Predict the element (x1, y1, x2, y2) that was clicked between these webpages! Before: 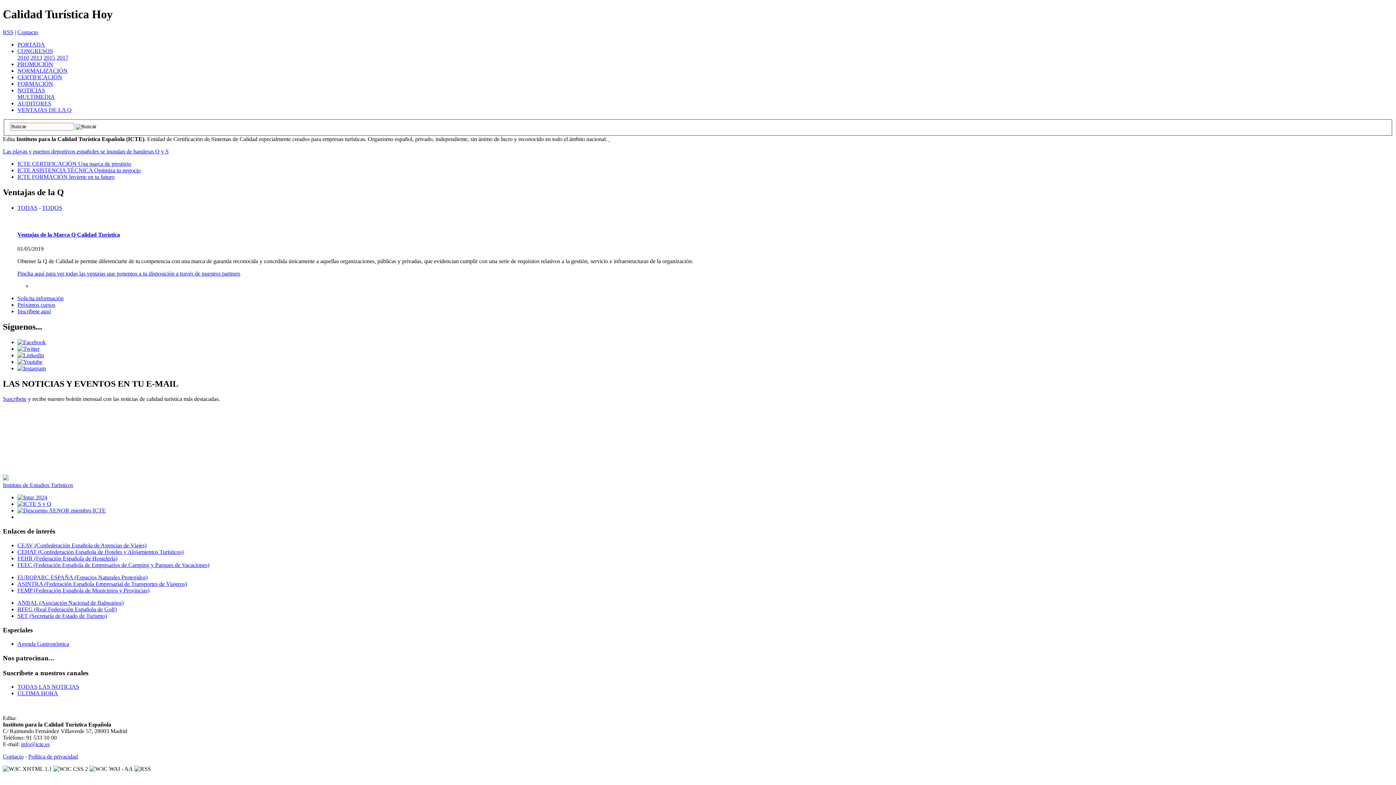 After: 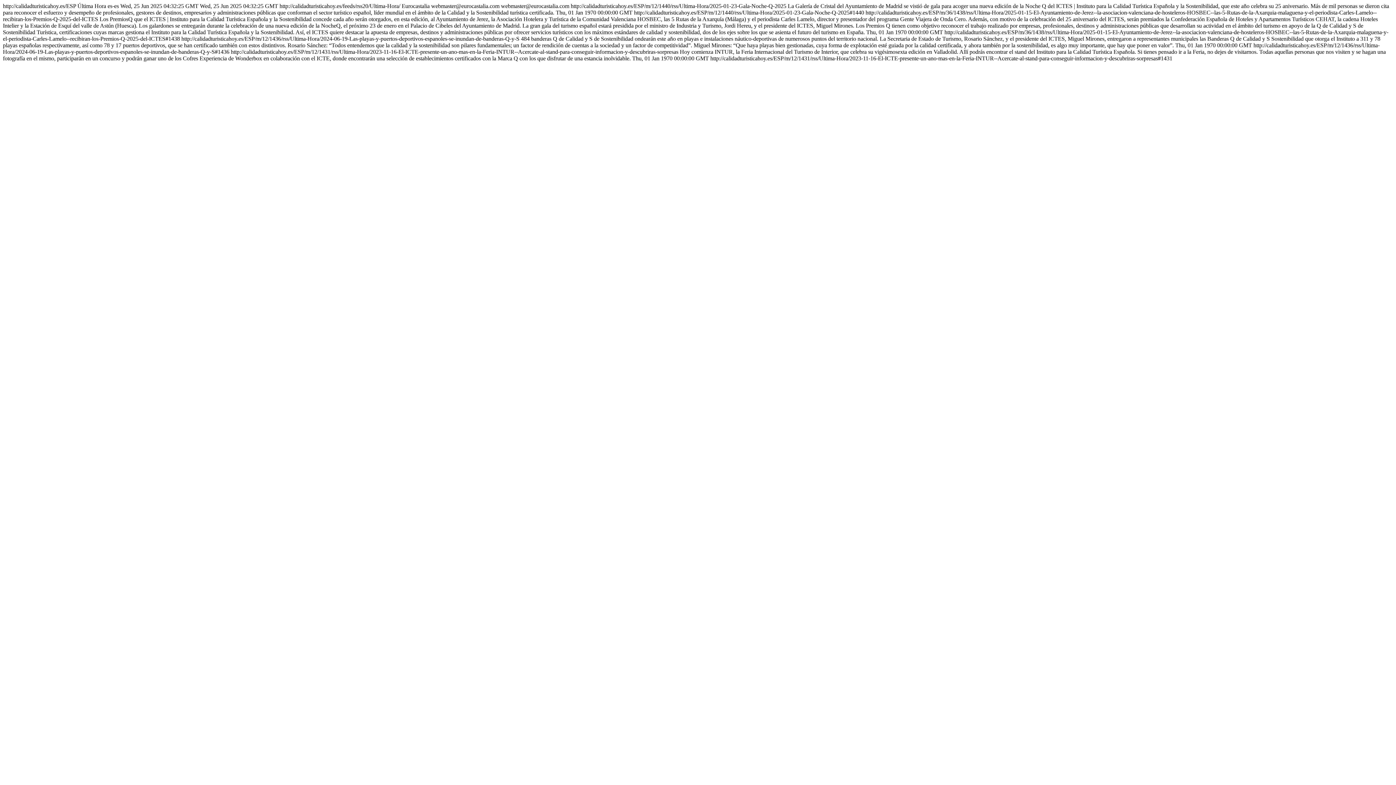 Action: label: ÚLTIMA HORA bbox: (17, 690, 58, 696)